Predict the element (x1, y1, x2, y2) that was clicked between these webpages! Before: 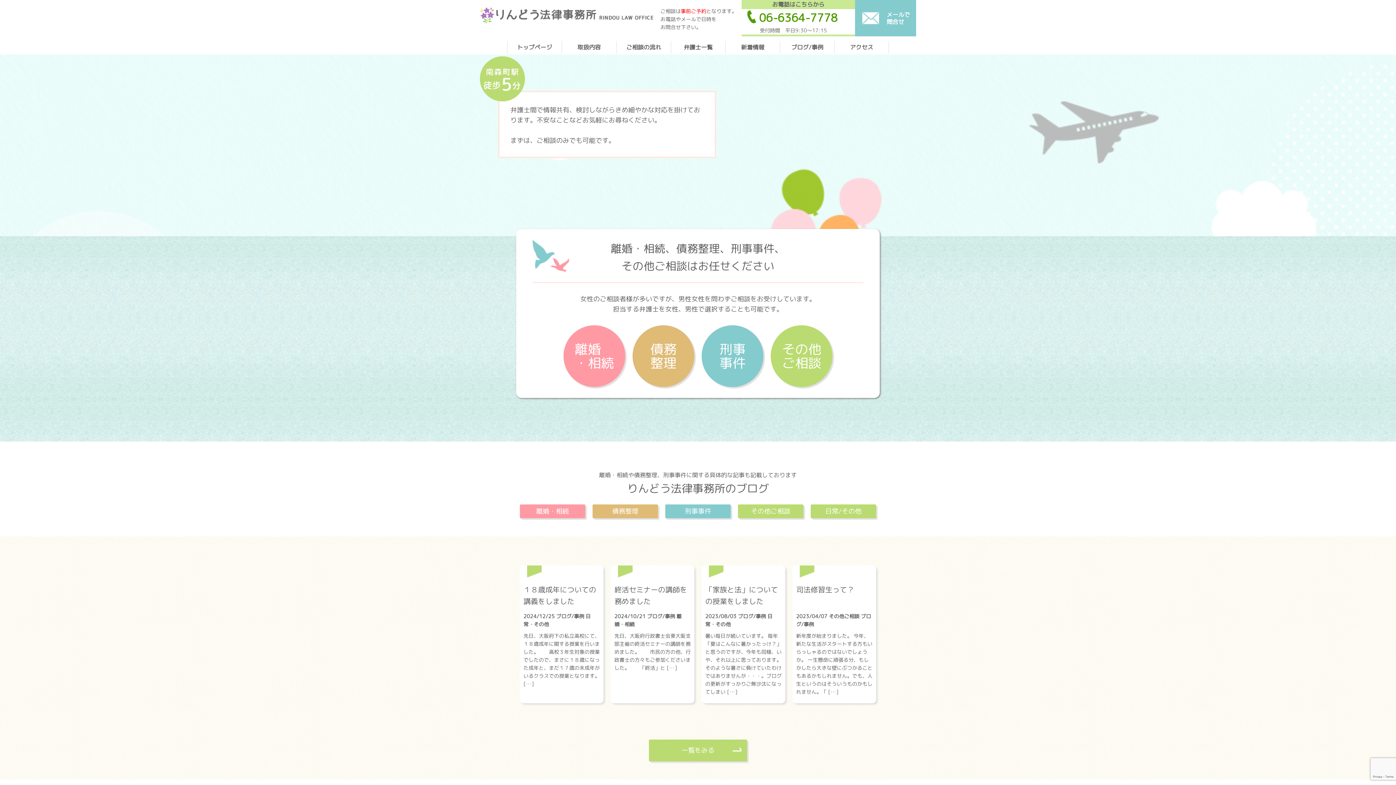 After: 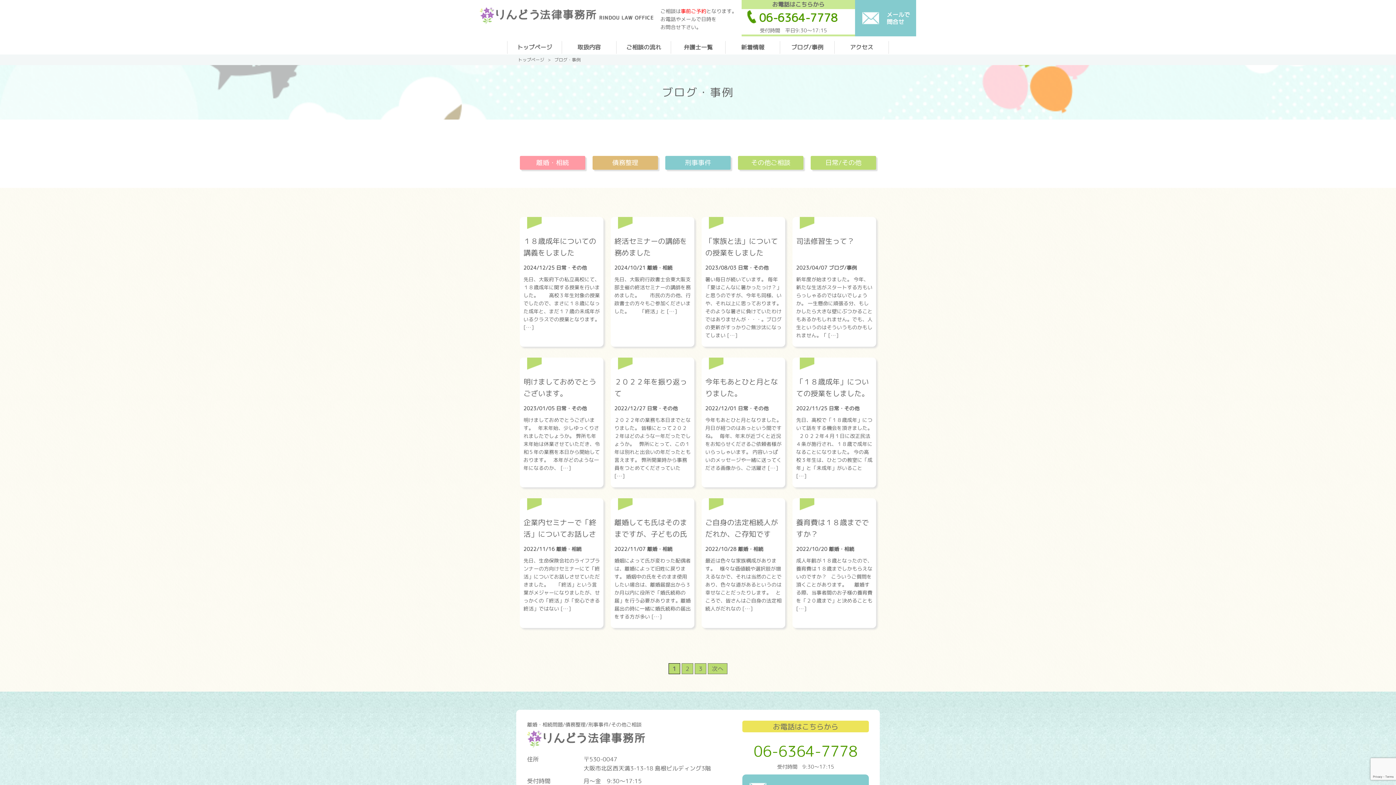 Action: label: ブログ/事例 bbox: (556, 613, 584, 620)